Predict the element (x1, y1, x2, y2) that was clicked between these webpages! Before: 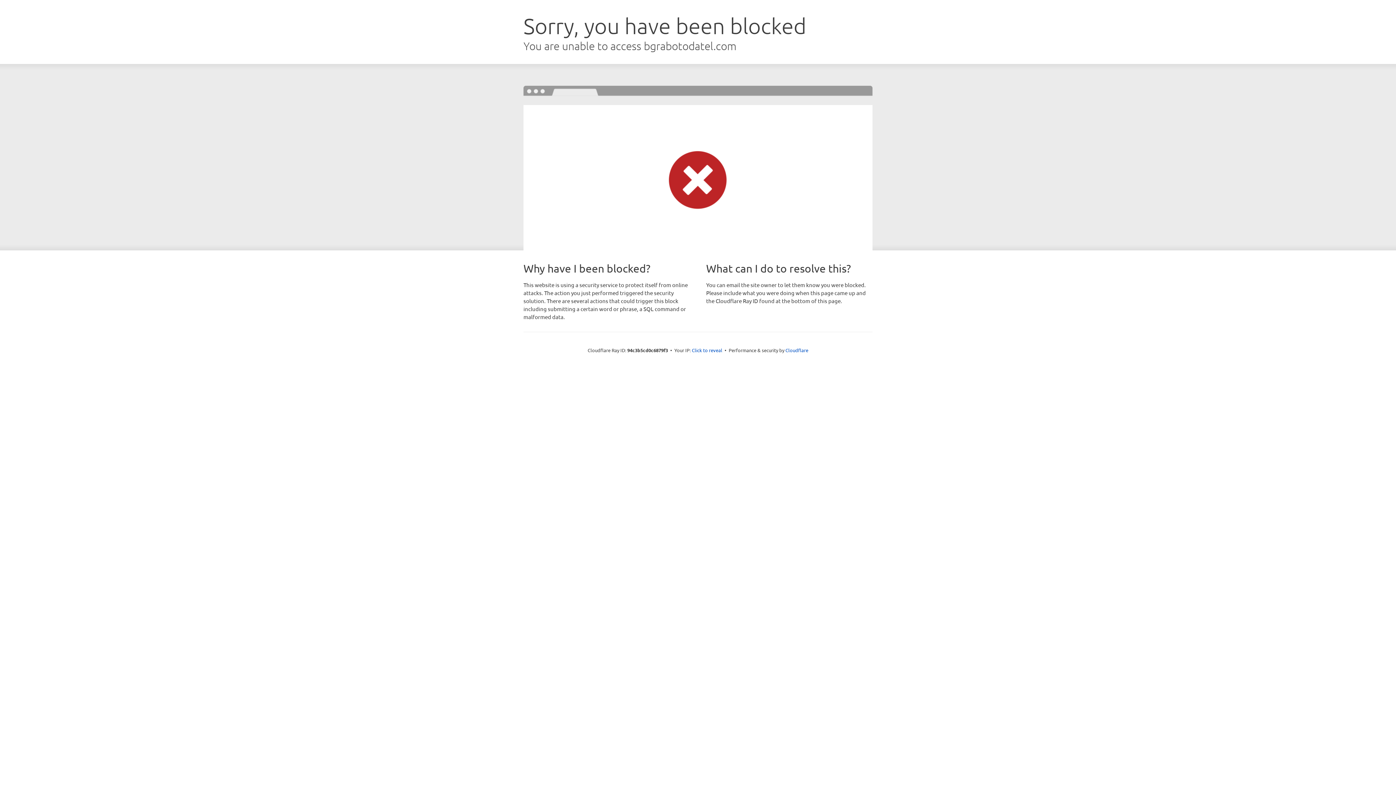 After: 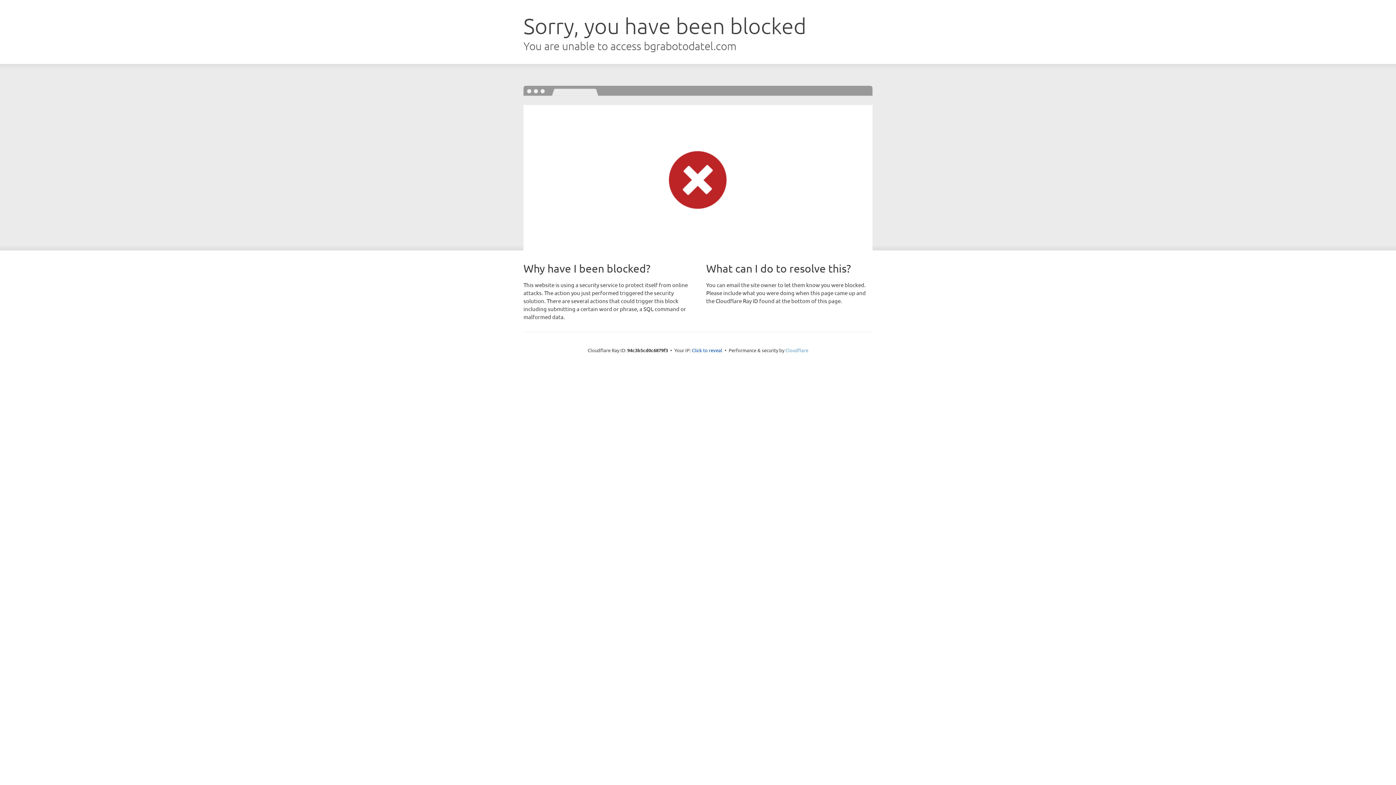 Action: bbox: (785, 347, 808, 353) label: Cloudflare